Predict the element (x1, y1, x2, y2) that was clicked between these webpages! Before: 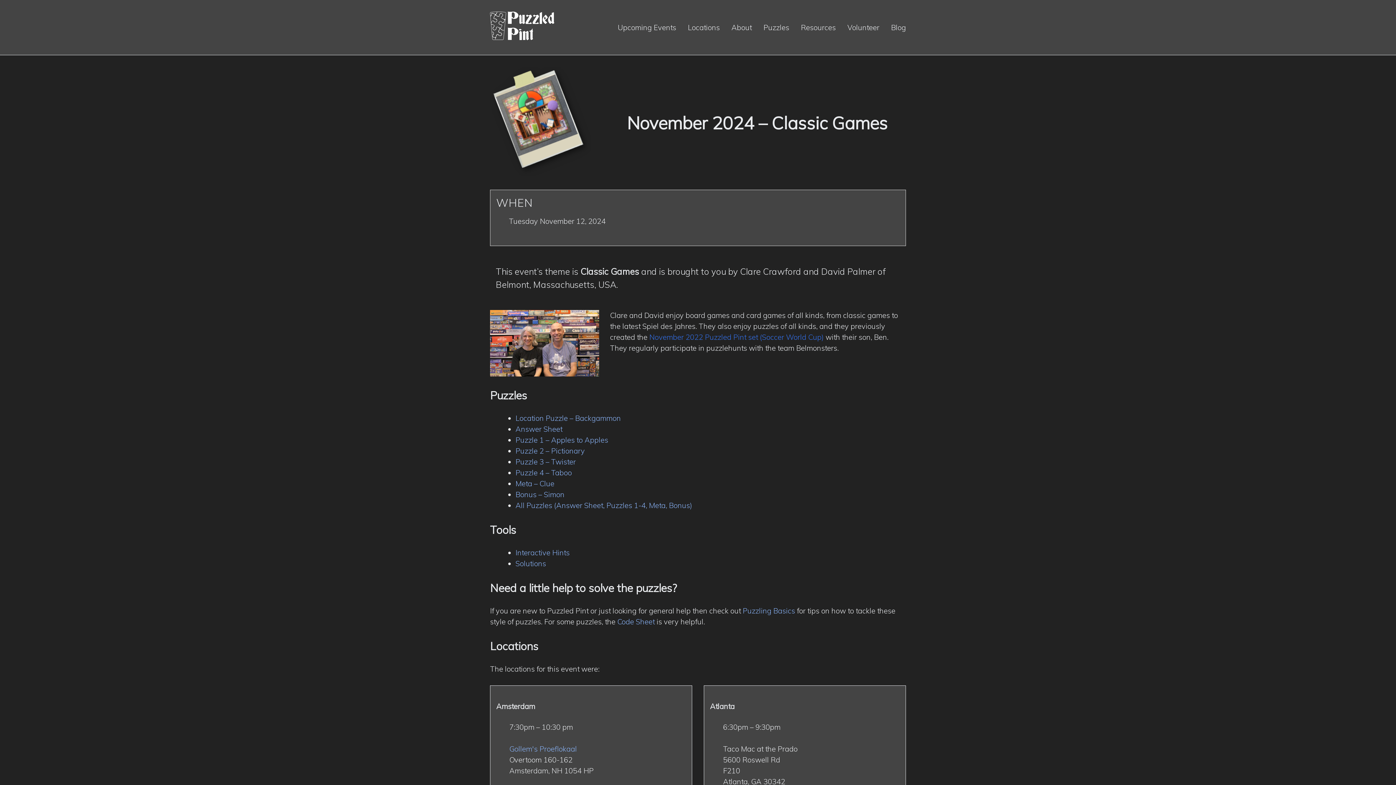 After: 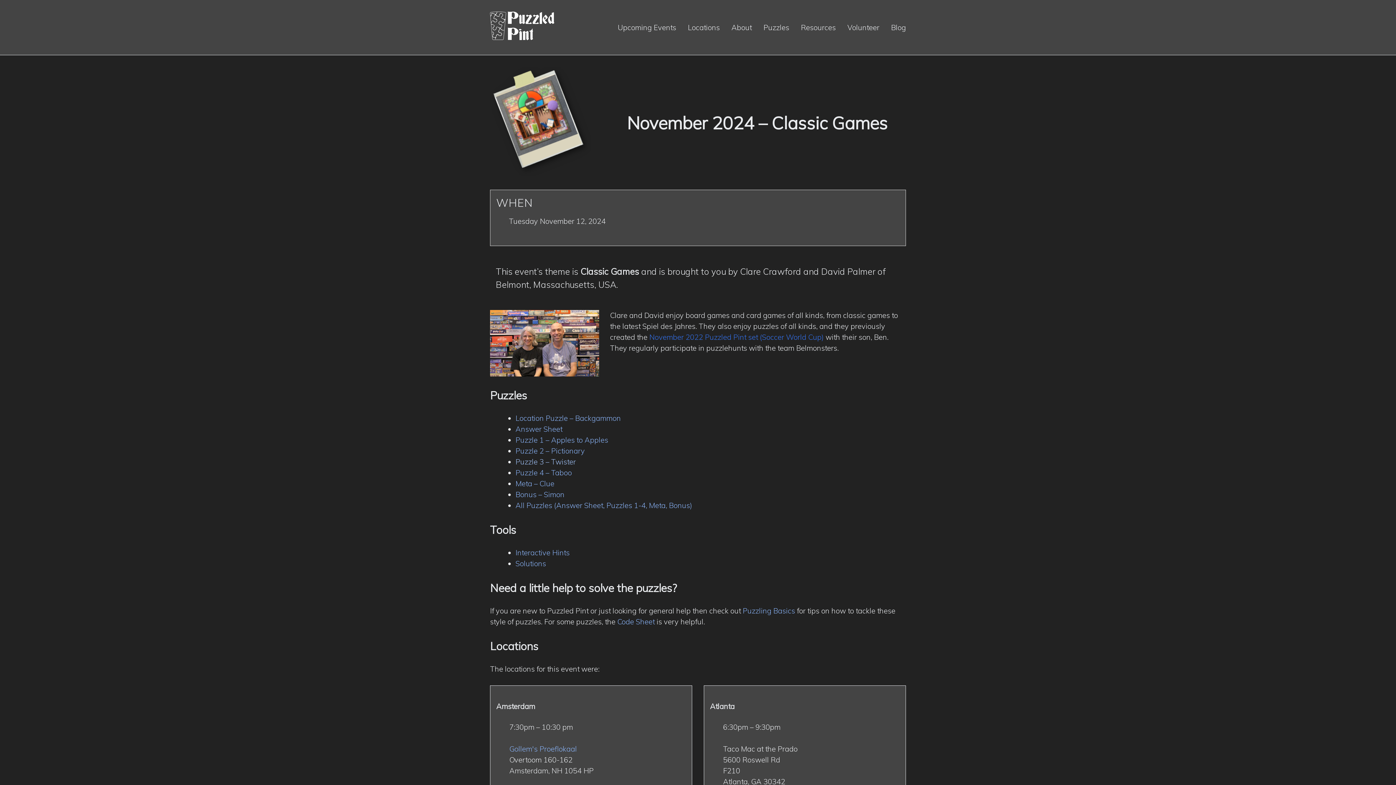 Action: bbox: (515, 457, 576, 466) label: Puzzle 3 – Twister